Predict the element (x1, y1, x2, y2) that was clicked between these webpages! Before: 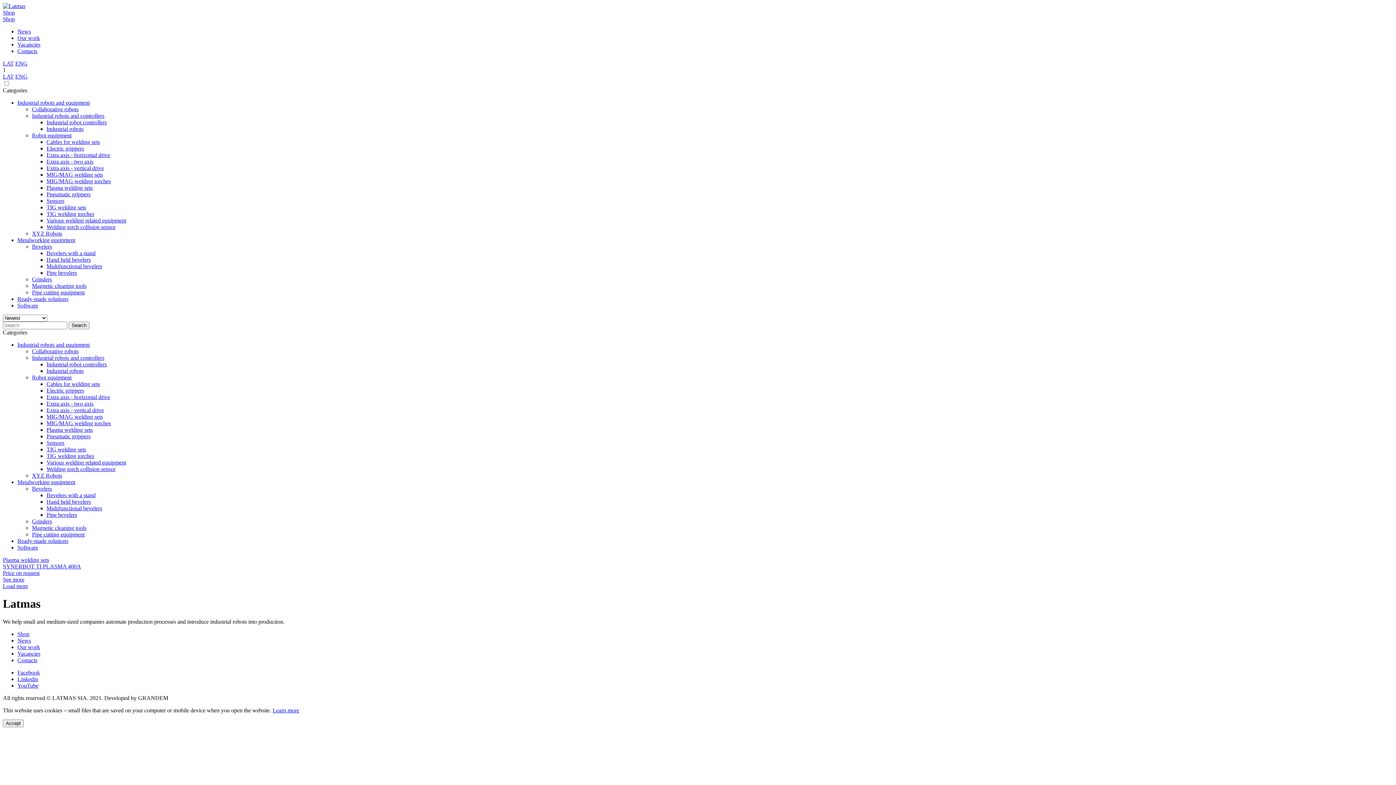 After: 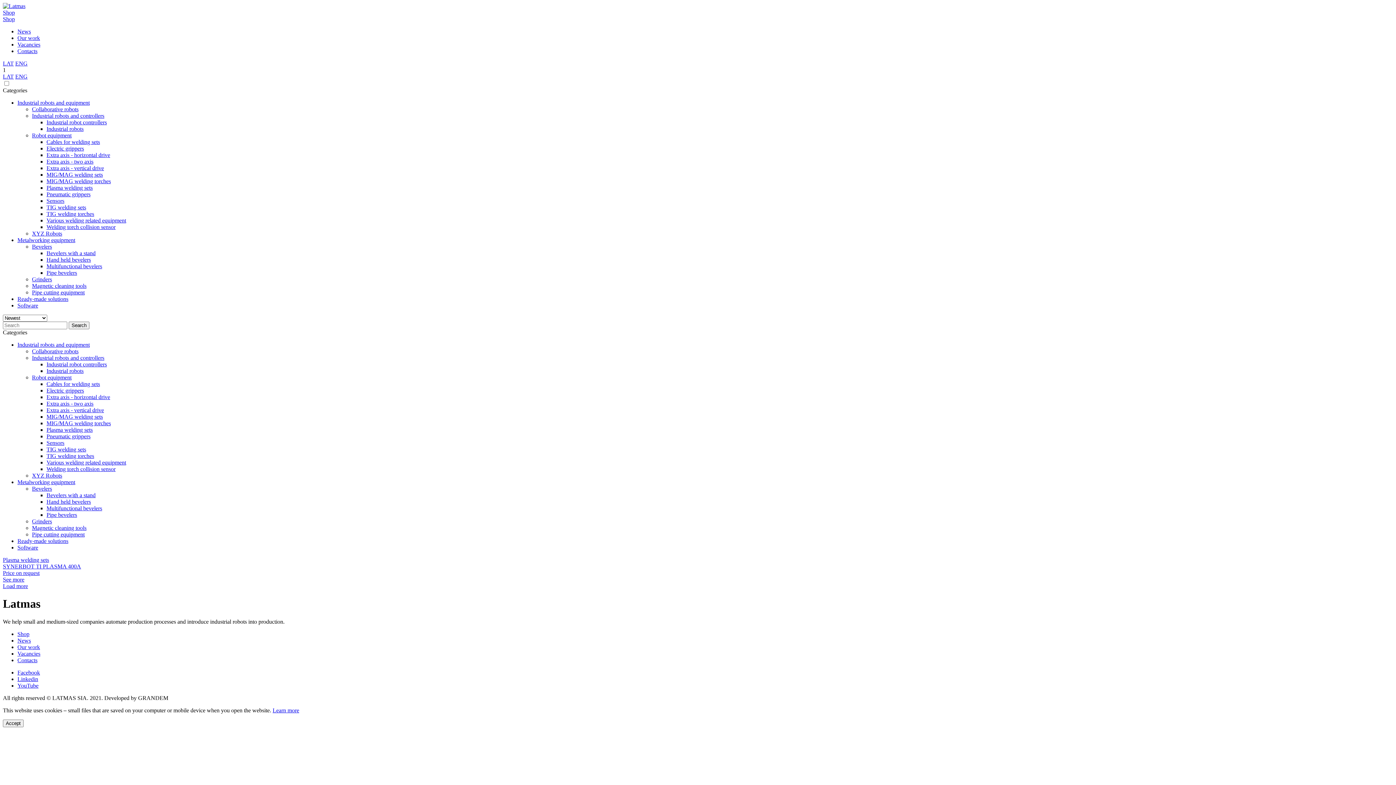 Action: bbox: (272, 707, 299, 713) label: Learn more